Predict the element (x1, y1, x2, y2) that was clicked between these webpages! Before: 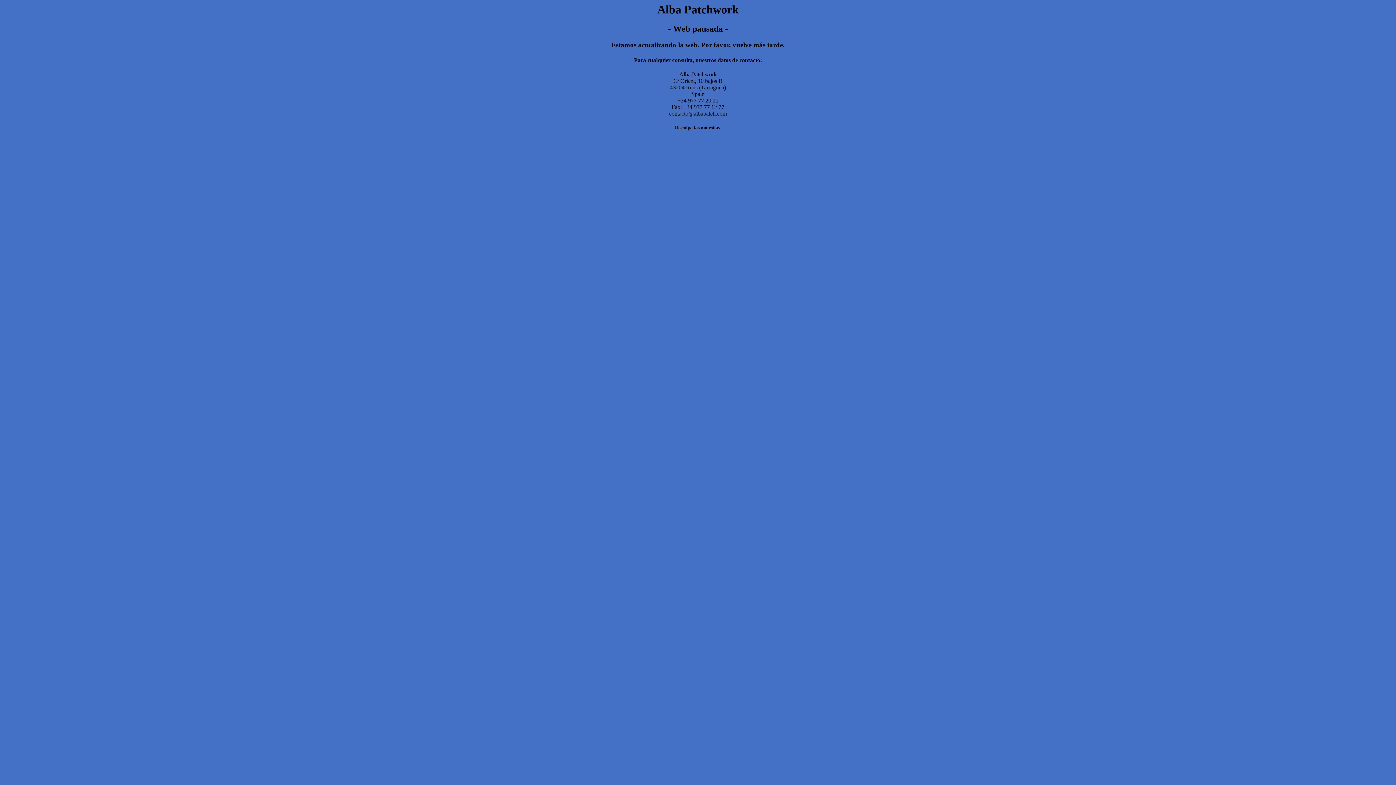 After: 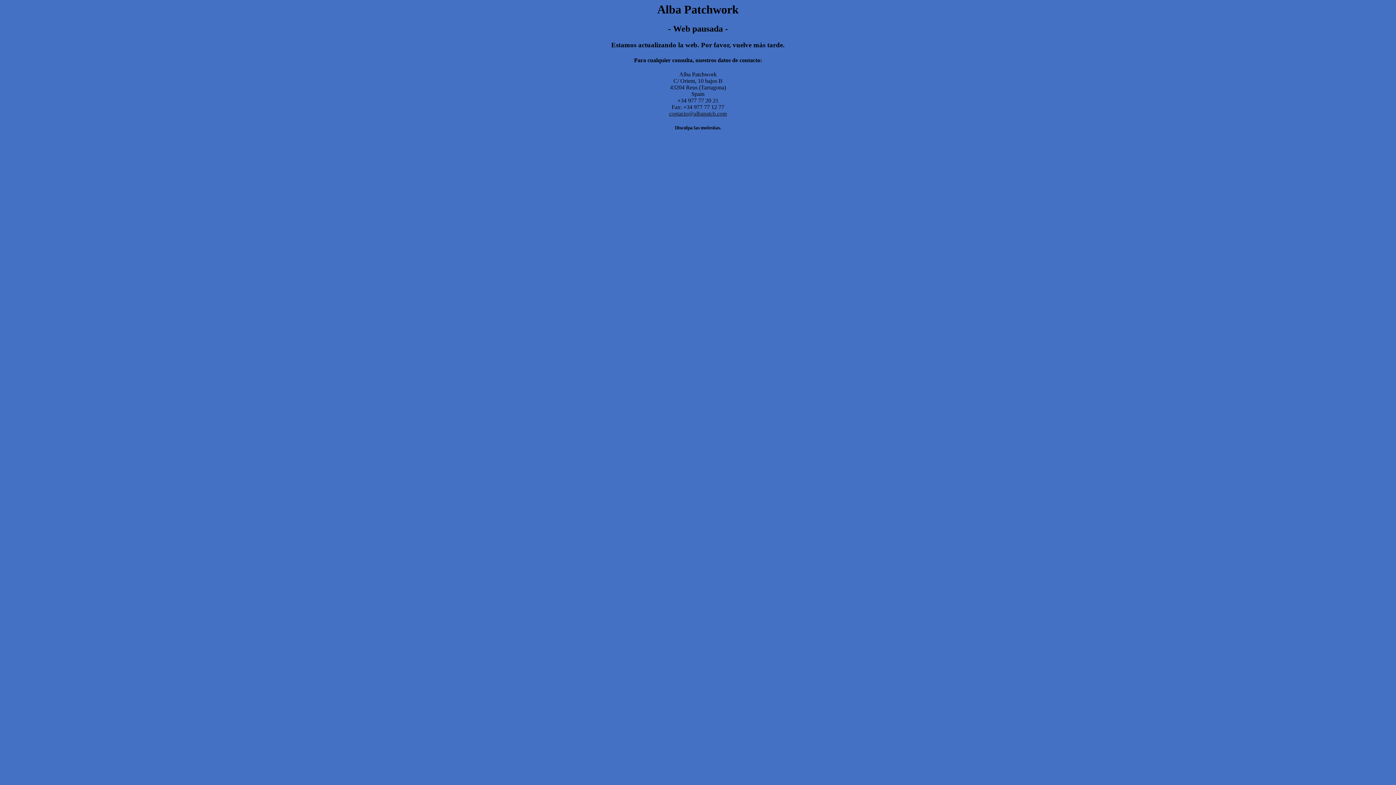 Action: label: contacto@albapatch.com bbox: (669, 110, 727, 116)